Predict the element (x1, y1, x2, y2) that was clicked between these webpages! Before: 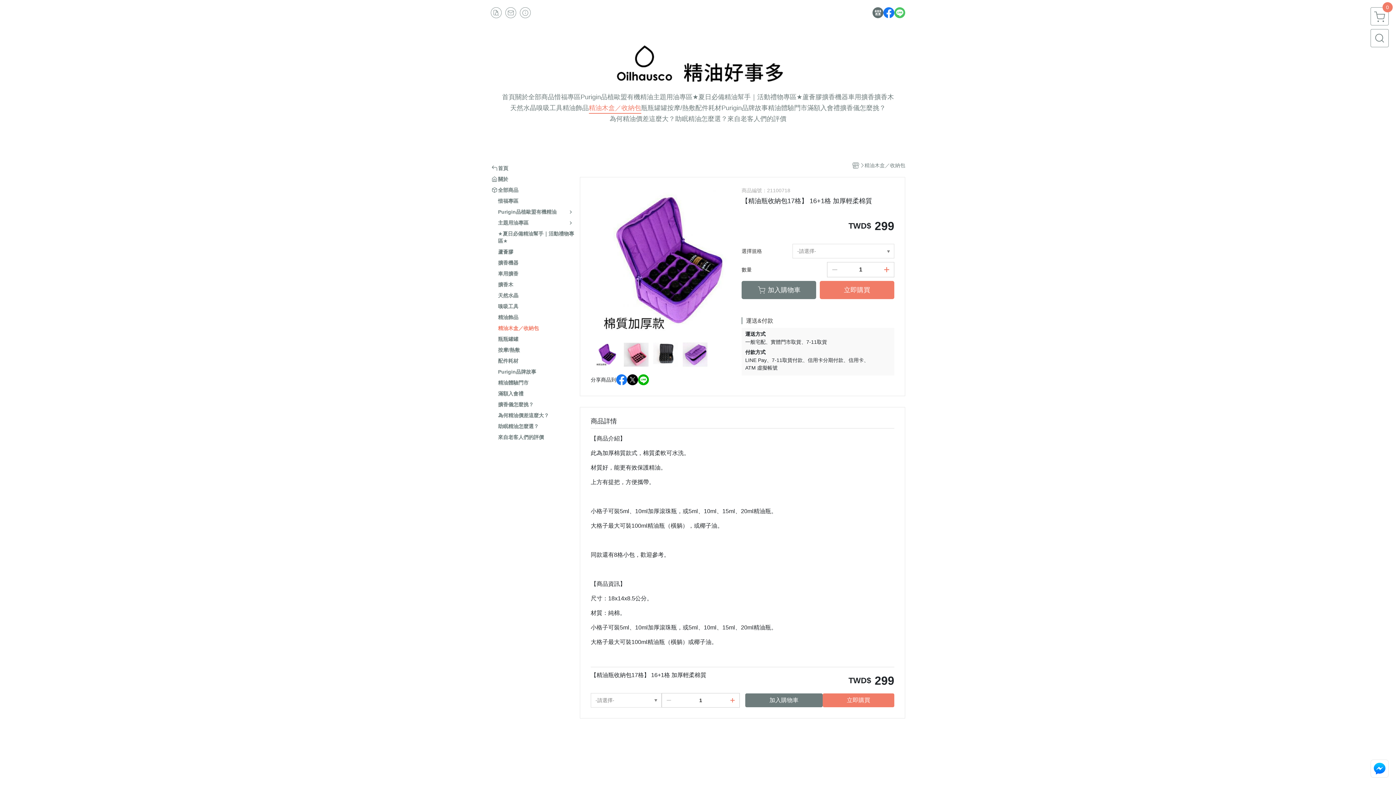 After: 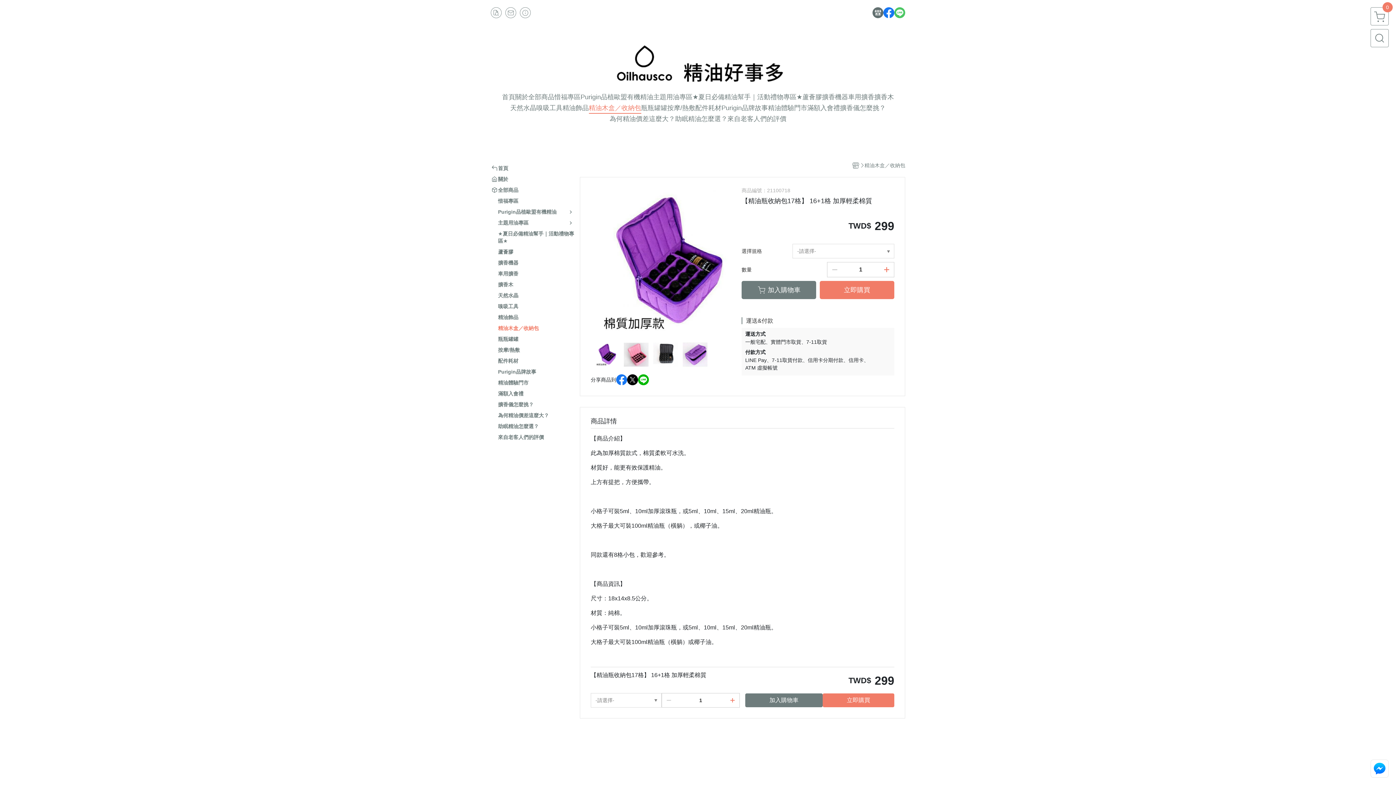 Action: bbox: (616, 374, 627, 385)